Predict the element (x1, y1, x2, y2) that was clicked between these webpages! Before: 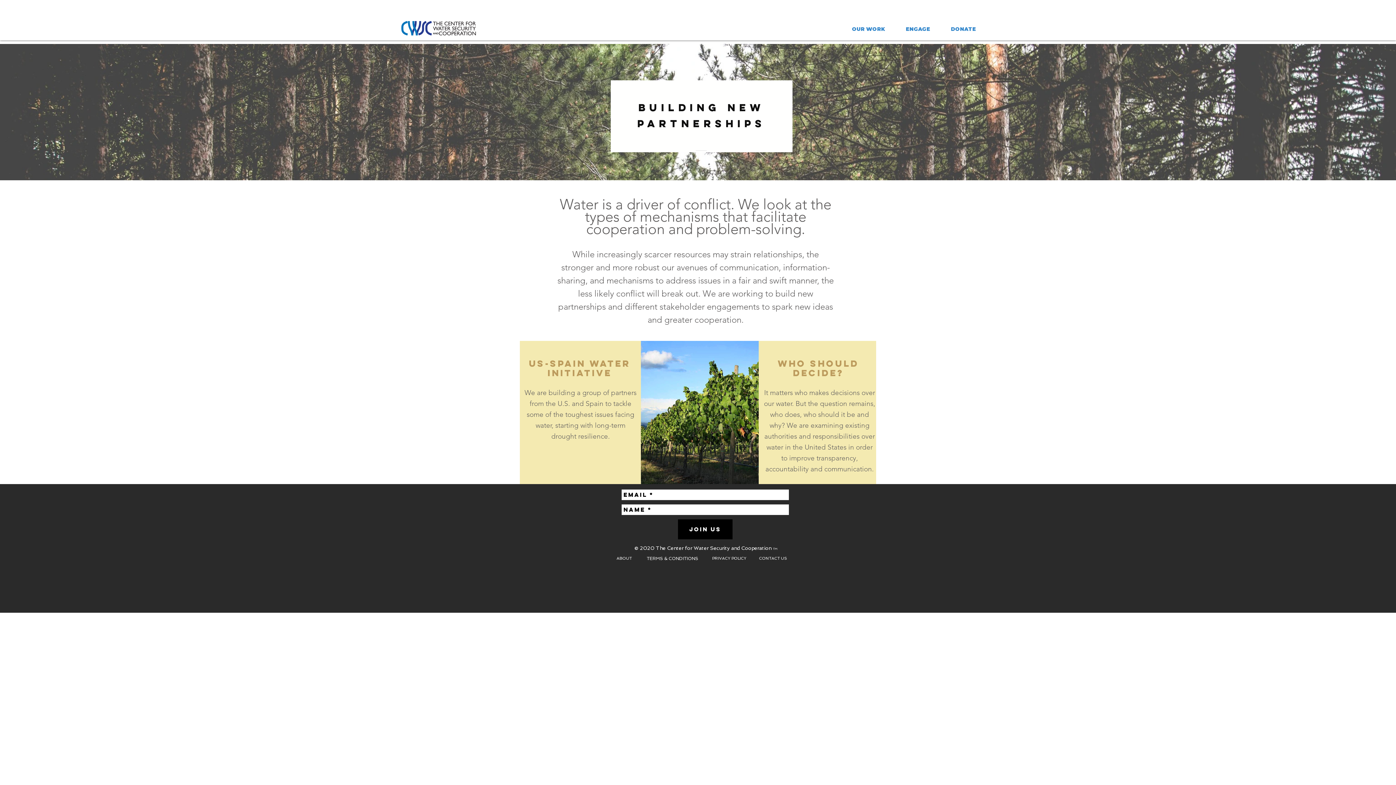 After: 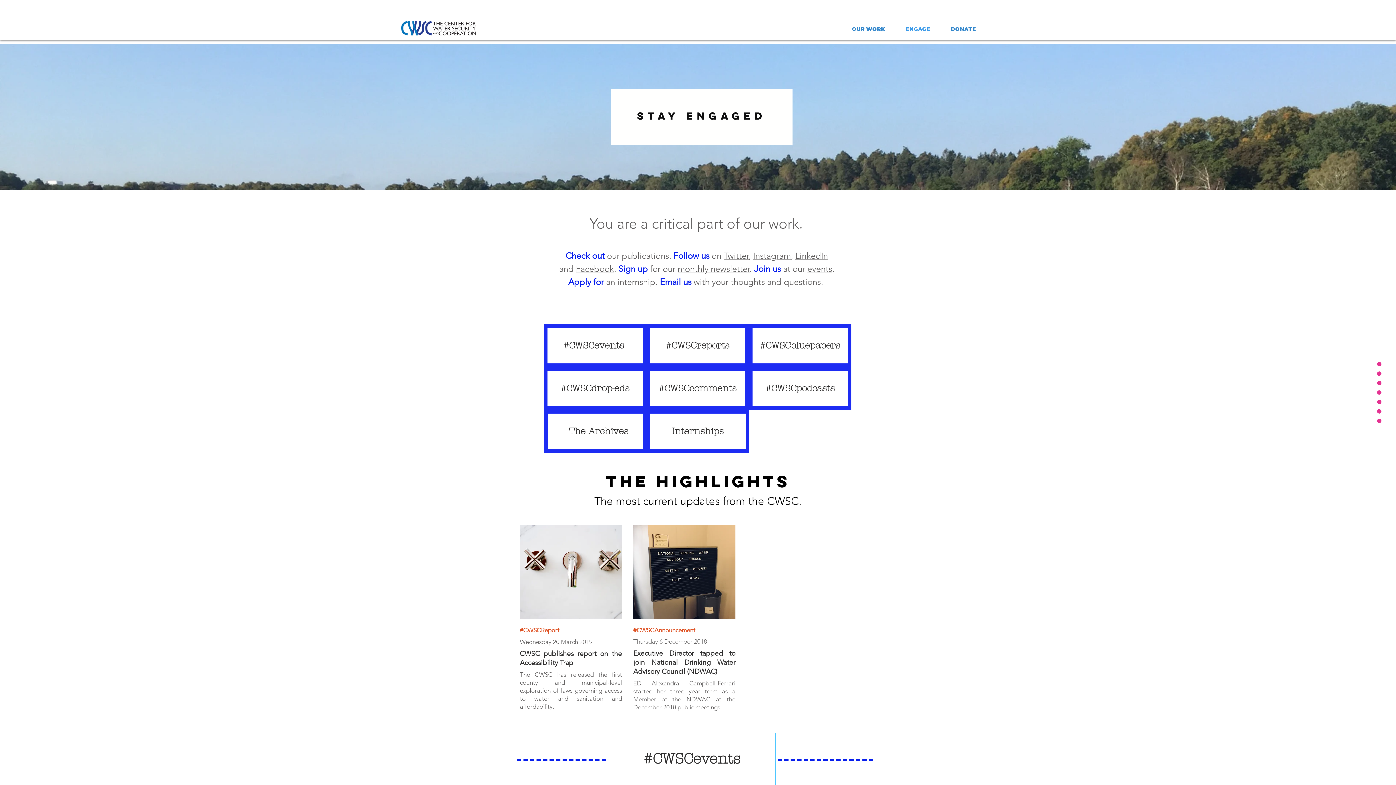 Action: label: ENGAGE bbox: (895, 22, 940, 35)